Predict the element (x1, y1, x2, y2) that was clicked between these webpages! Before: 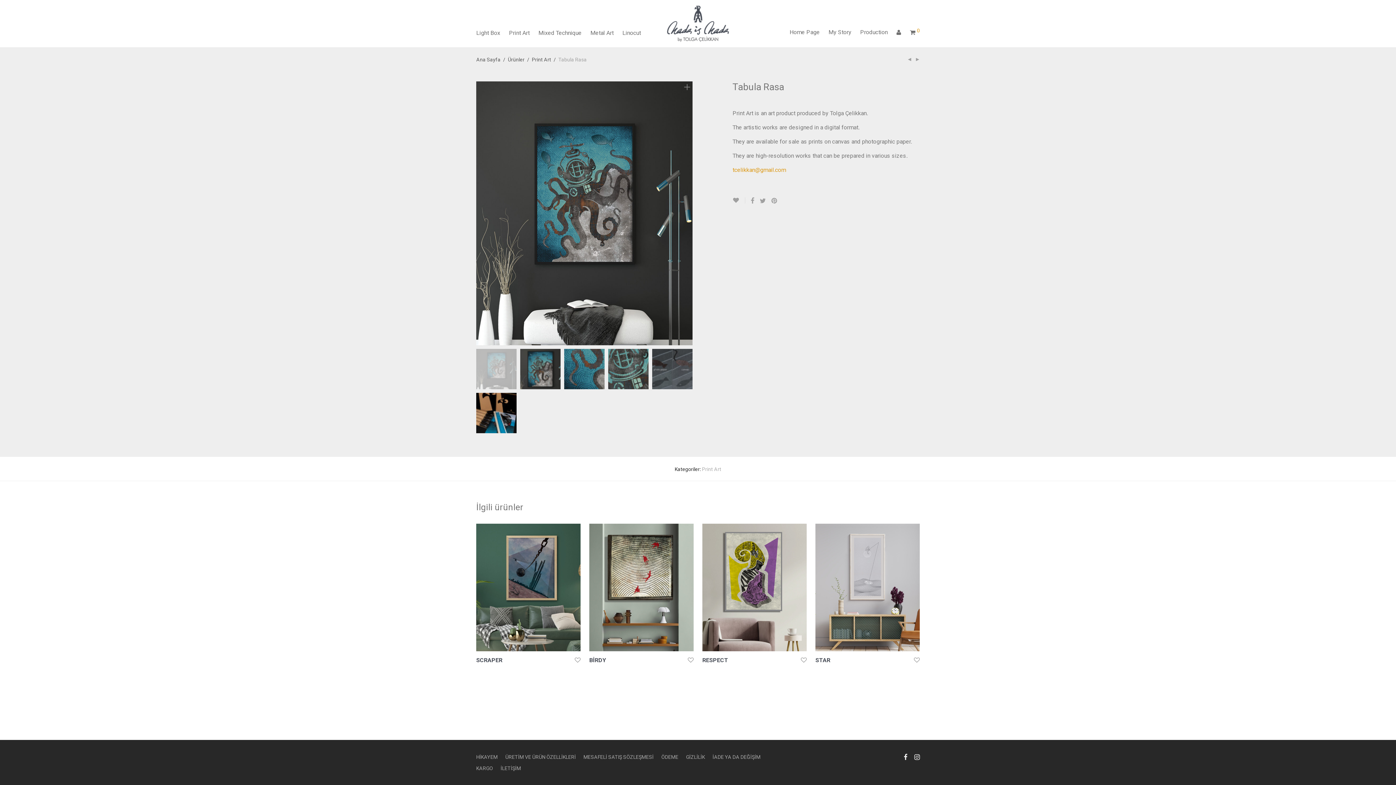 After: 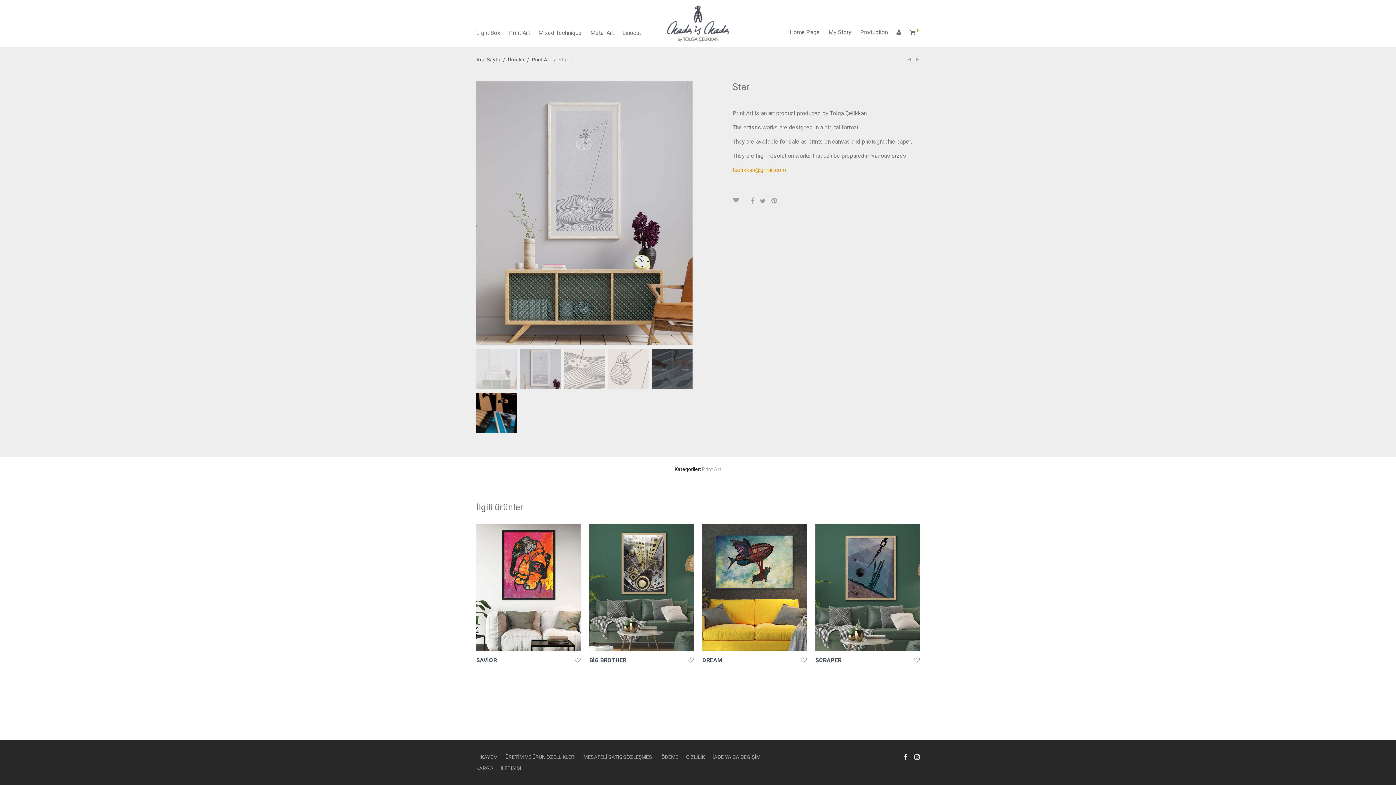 Action: bbox: (815, 524, 920, 651)